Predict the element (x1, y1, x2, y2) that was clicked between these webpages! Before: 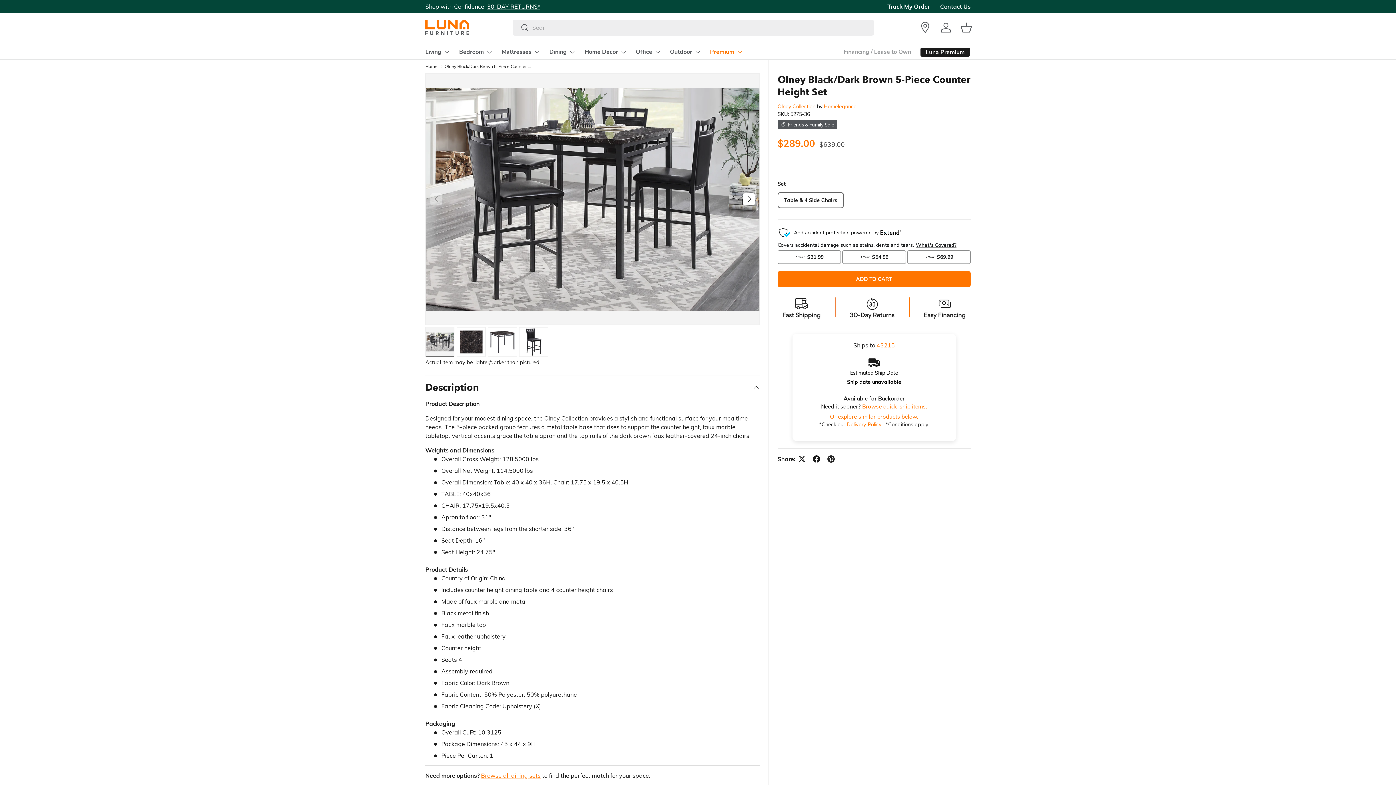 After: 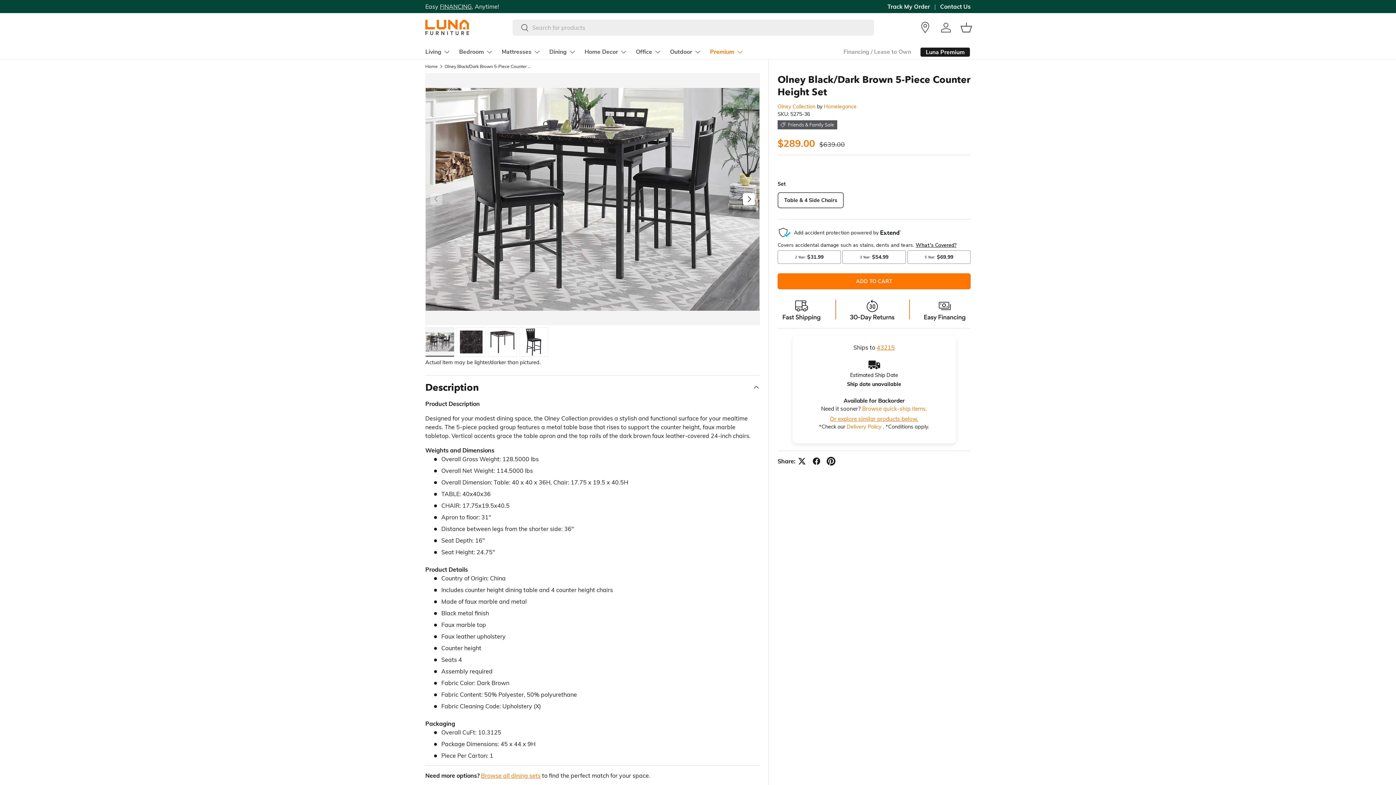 Action: bbox: (824, 451, 838, 466)